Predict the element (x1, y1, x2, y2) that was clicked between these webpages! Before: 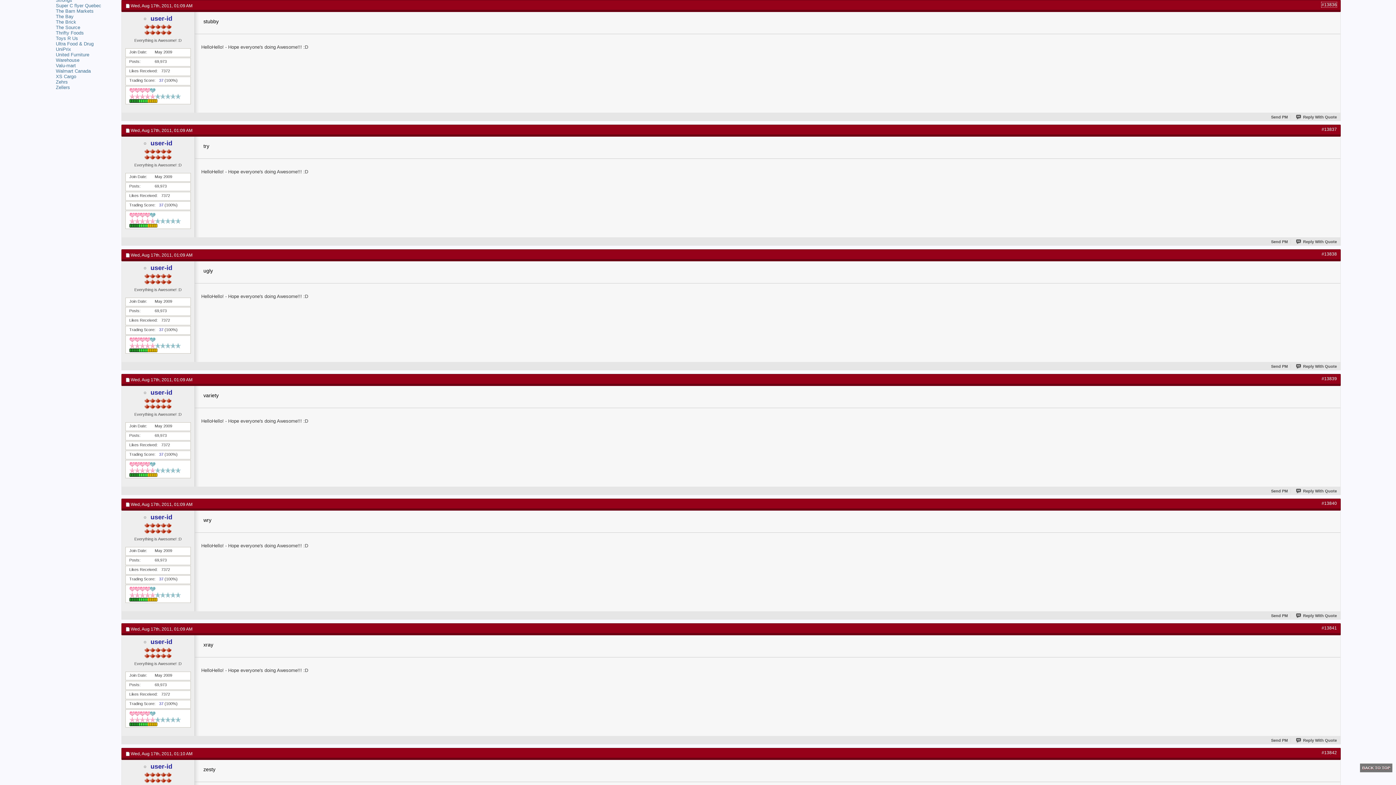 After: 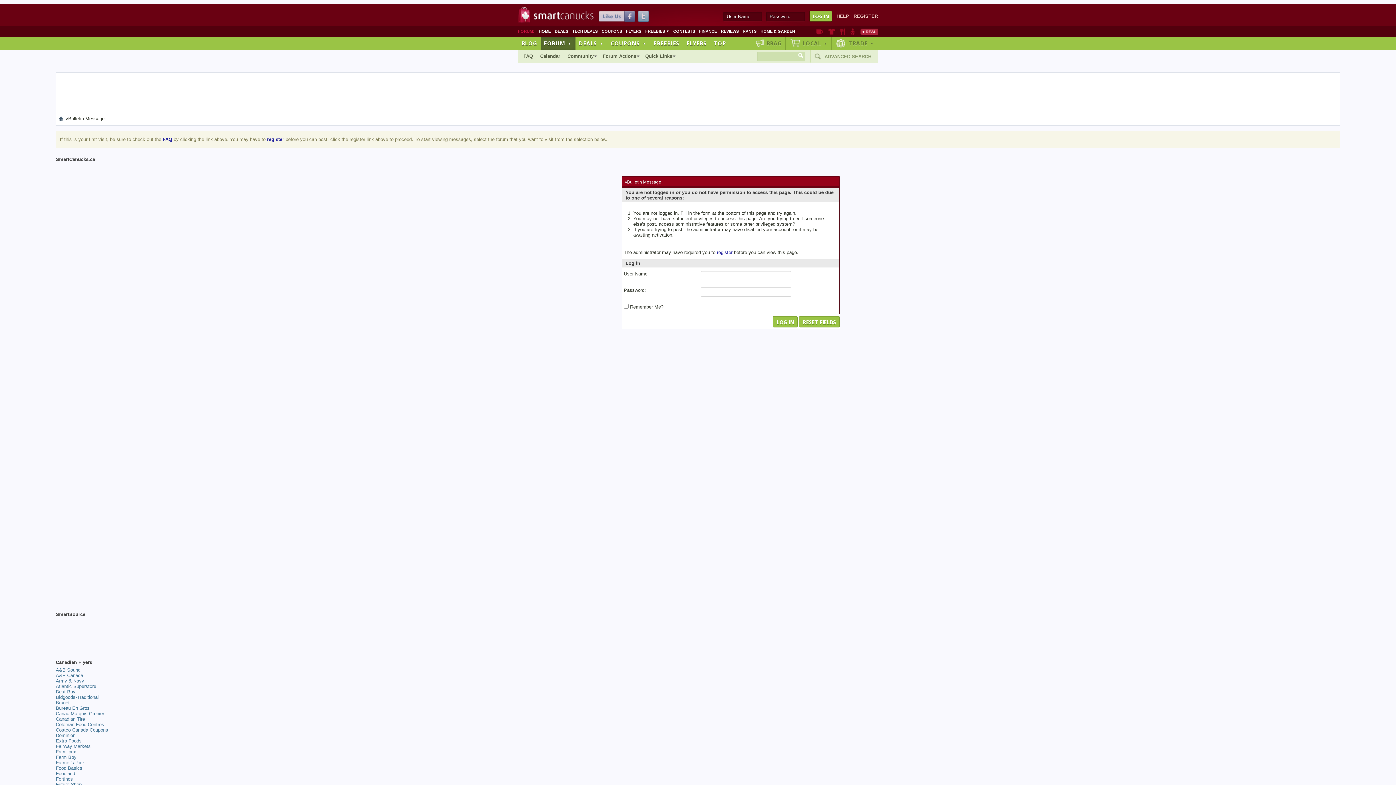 Action: label: Reply With Quote bbox: (1296, 489, 1337, 493)